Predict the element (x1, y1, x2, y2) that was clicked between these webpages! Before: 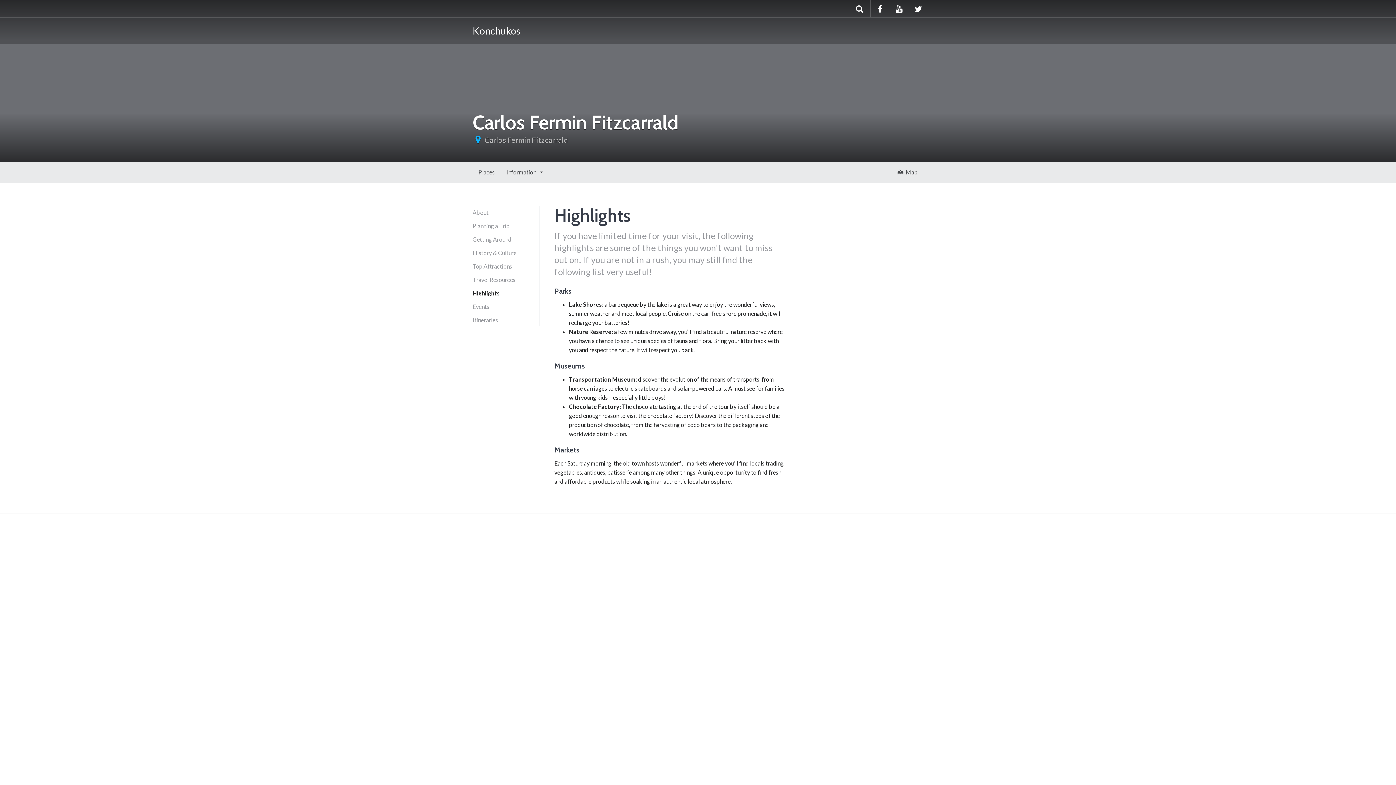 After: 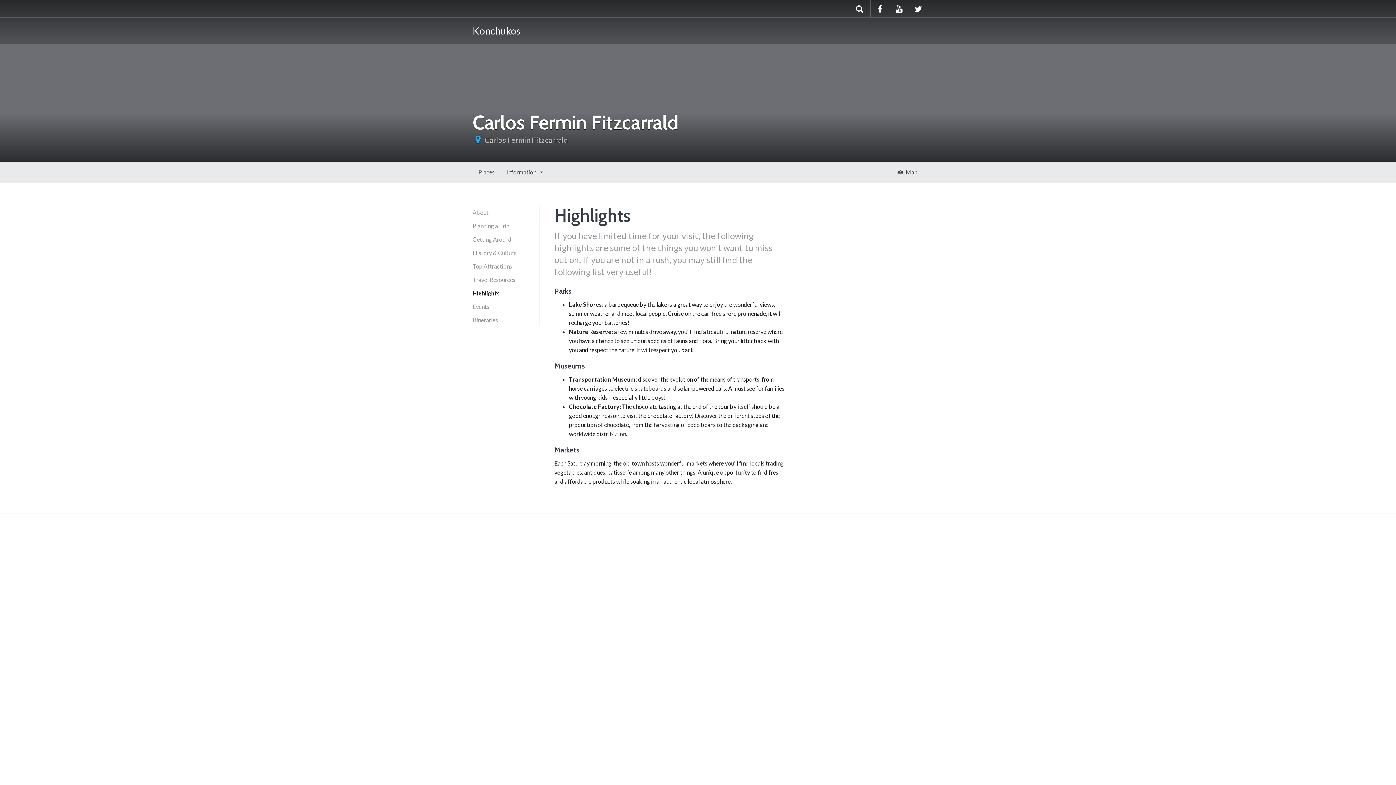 Action: label: Highlights bbox: (472, 286, 539, 299)